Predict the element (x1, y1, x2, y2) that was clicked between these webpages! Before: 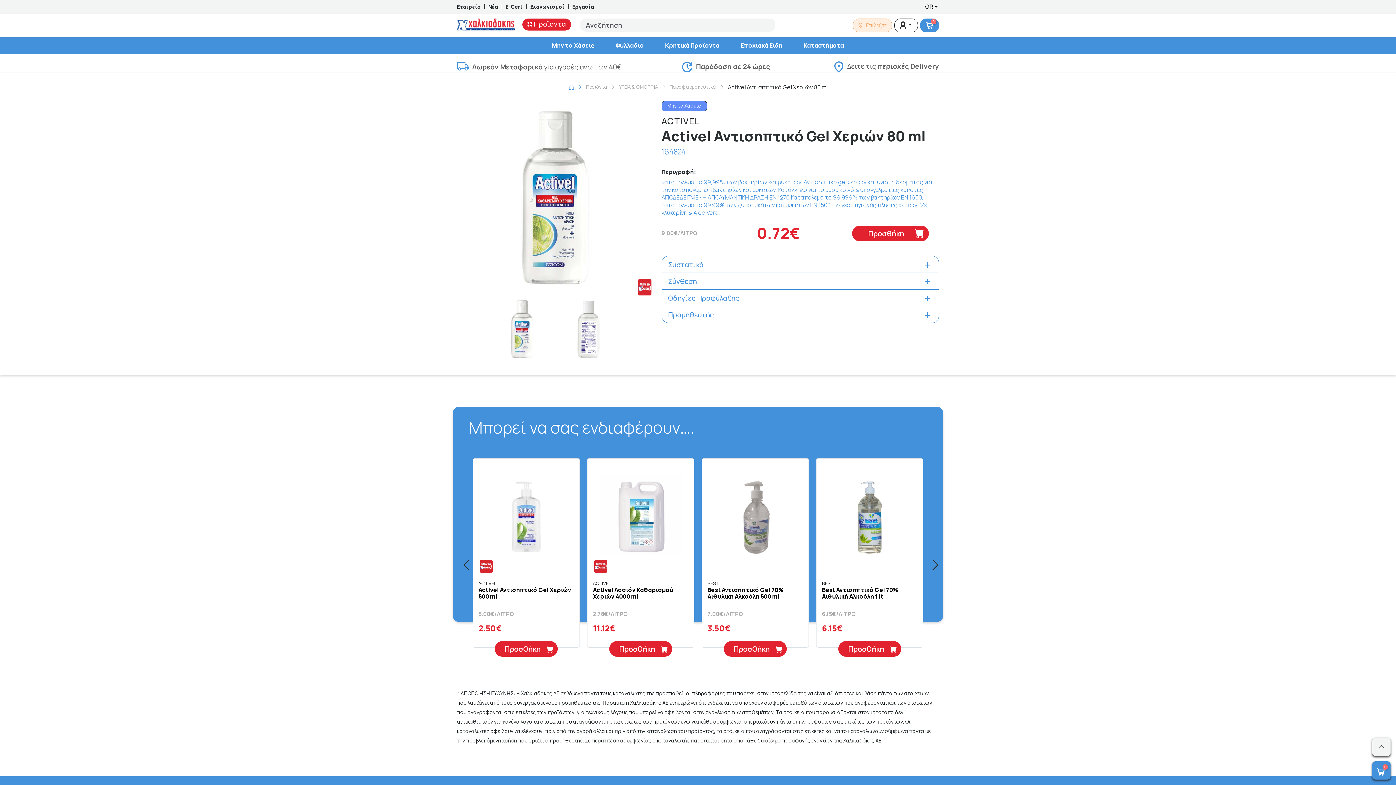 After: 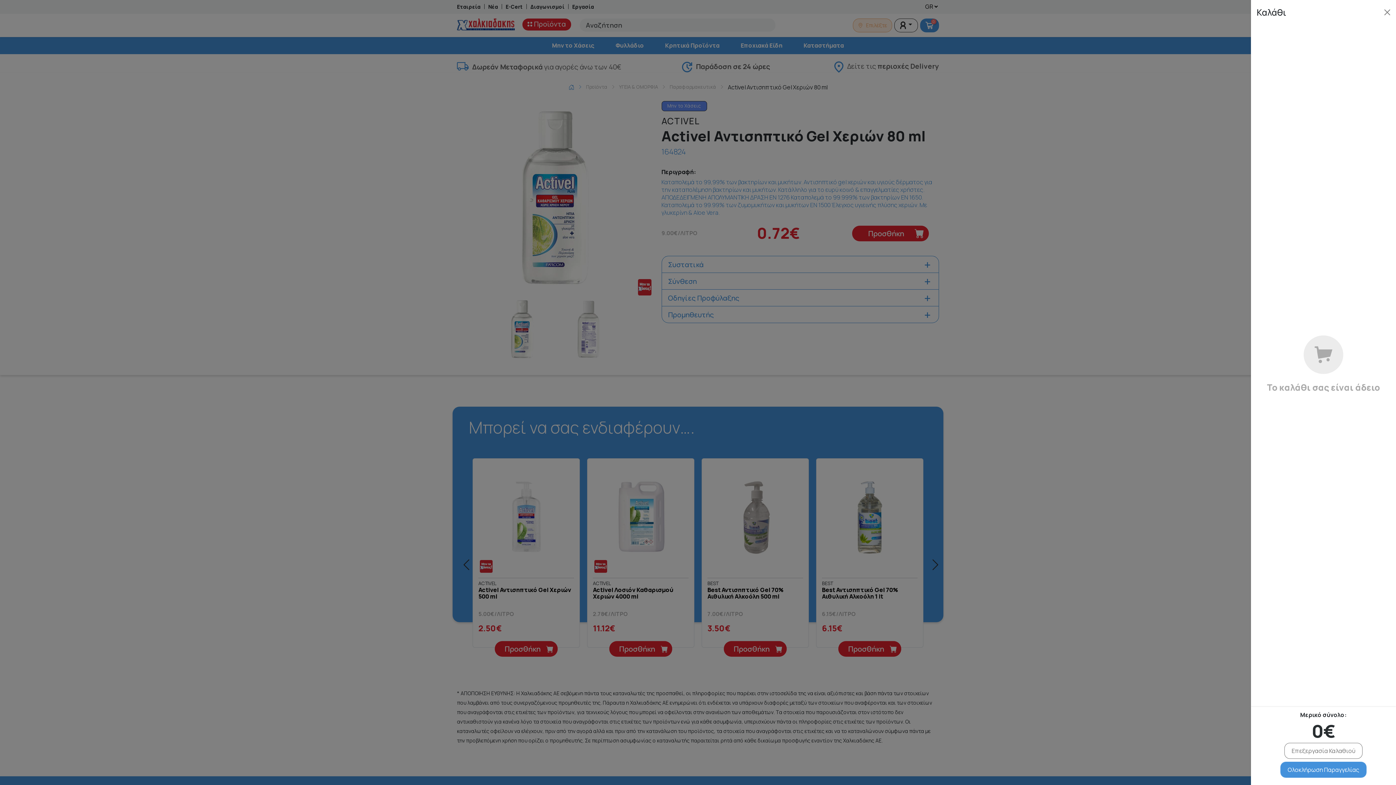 Action: bbox: (920, 18, 939, 32) label: 0